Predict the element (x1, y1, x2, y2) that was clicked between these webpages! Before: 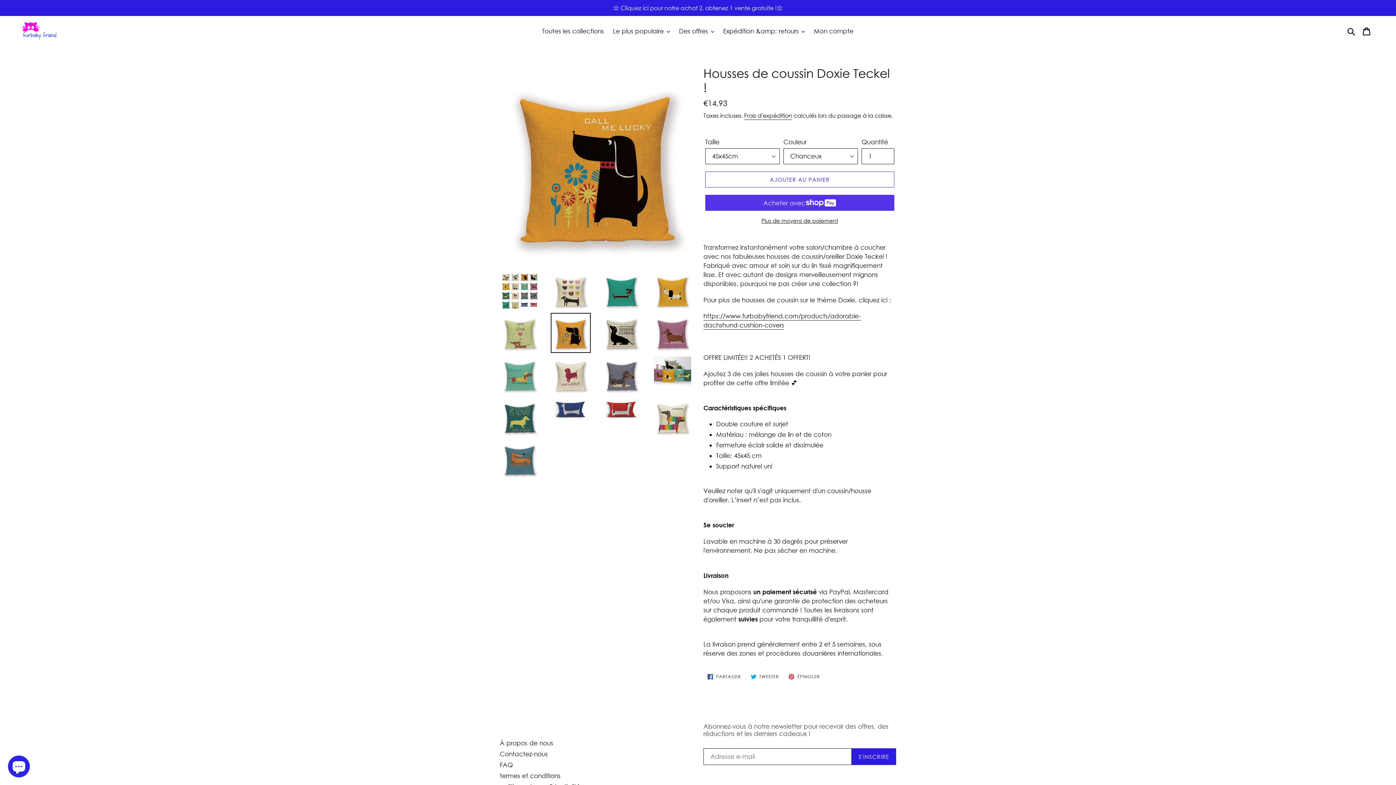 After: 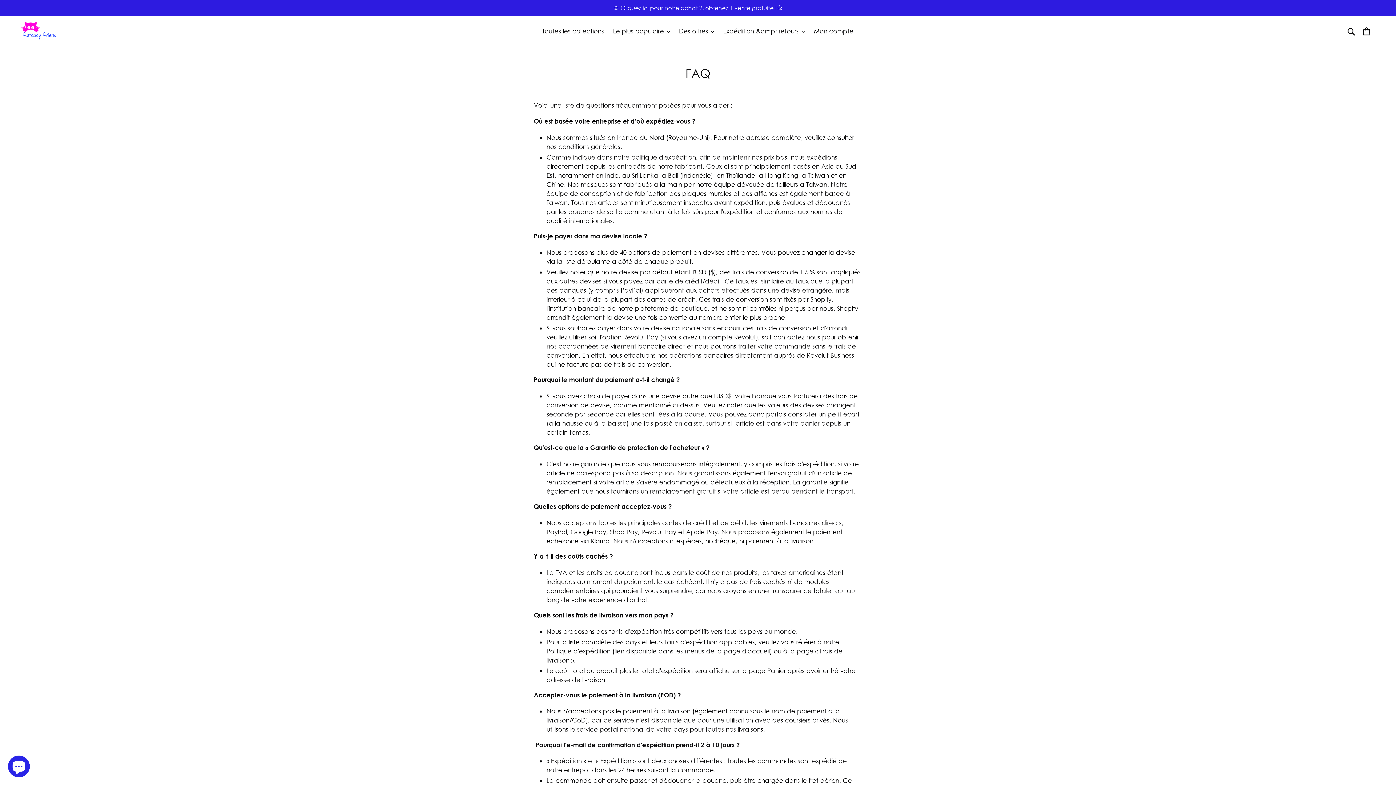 Action: bbox: (500, 761, 513, 769) label: FAQ